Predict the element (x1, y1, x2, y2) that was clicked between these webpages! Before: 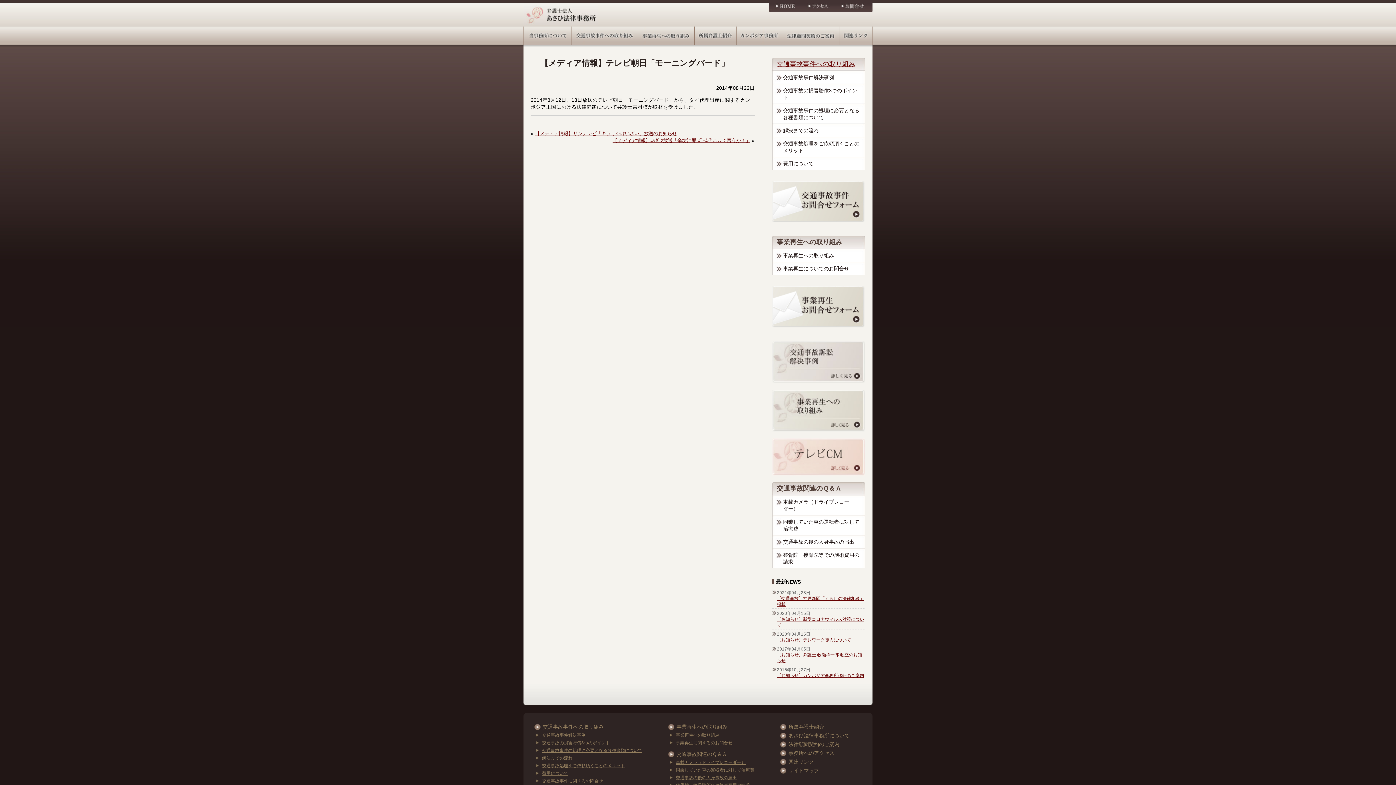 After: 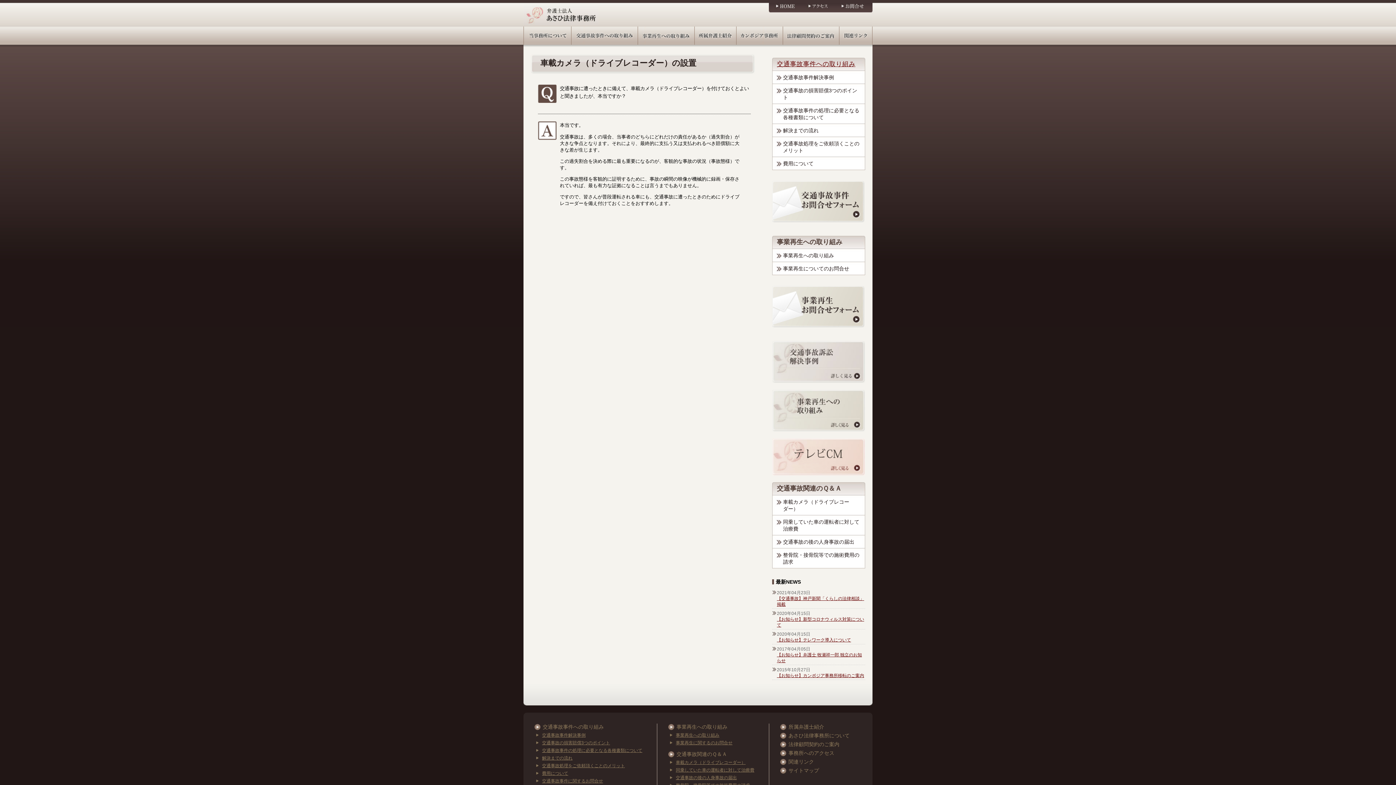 Action: bbox: (772, 495, 865, 515) label: 車載カメラ（ドライブレコーダー）